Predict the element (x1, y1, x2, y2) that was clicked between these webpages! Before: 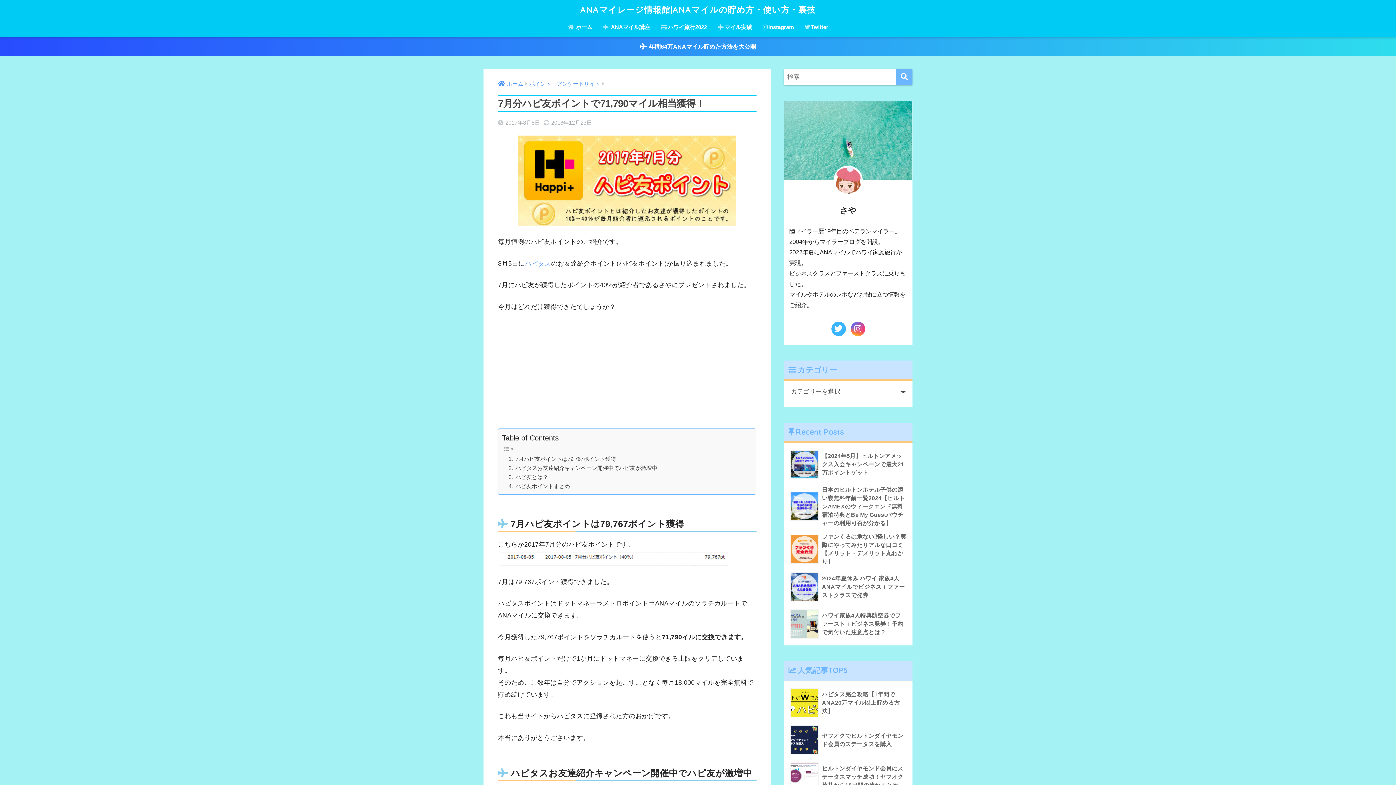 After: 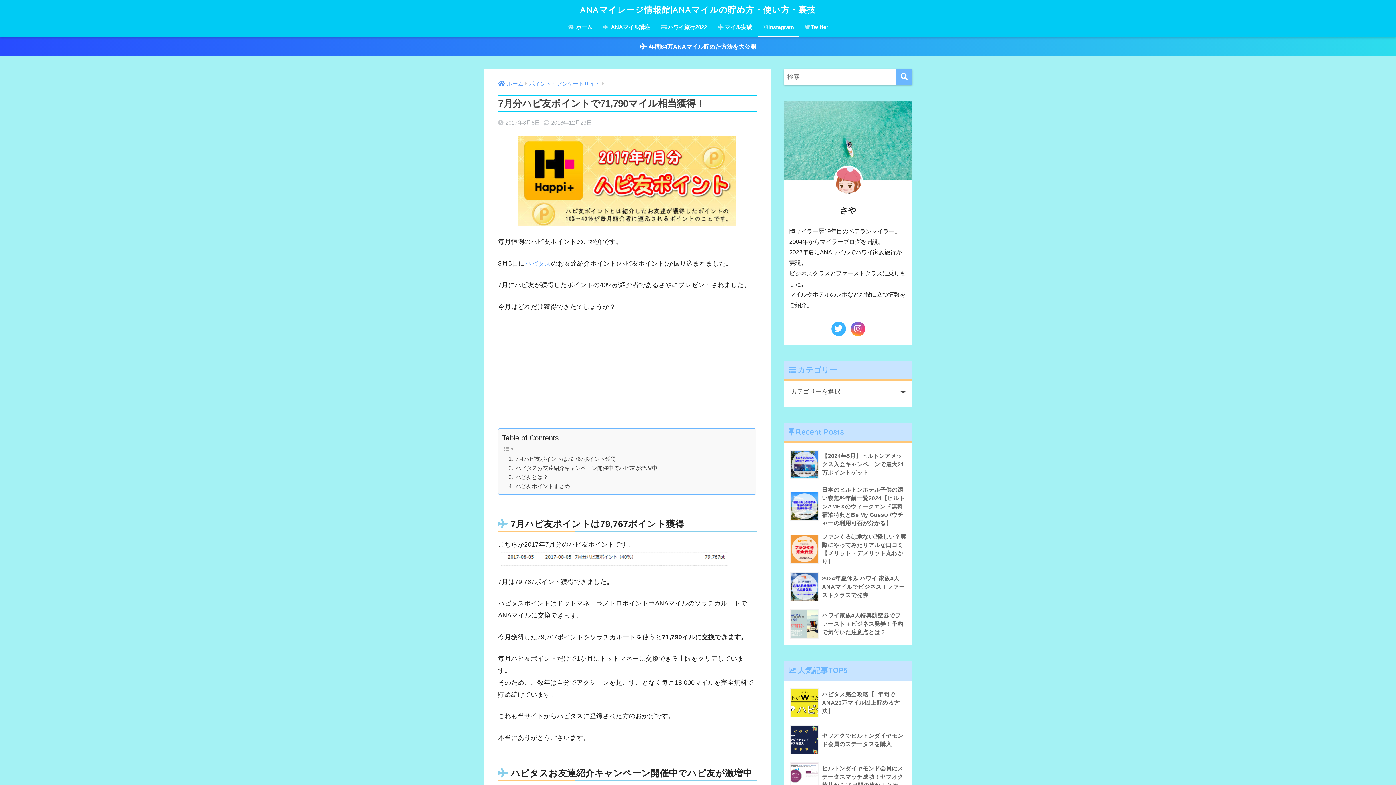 Action: bbox: (757, 19, 799, 36) label: Instagram